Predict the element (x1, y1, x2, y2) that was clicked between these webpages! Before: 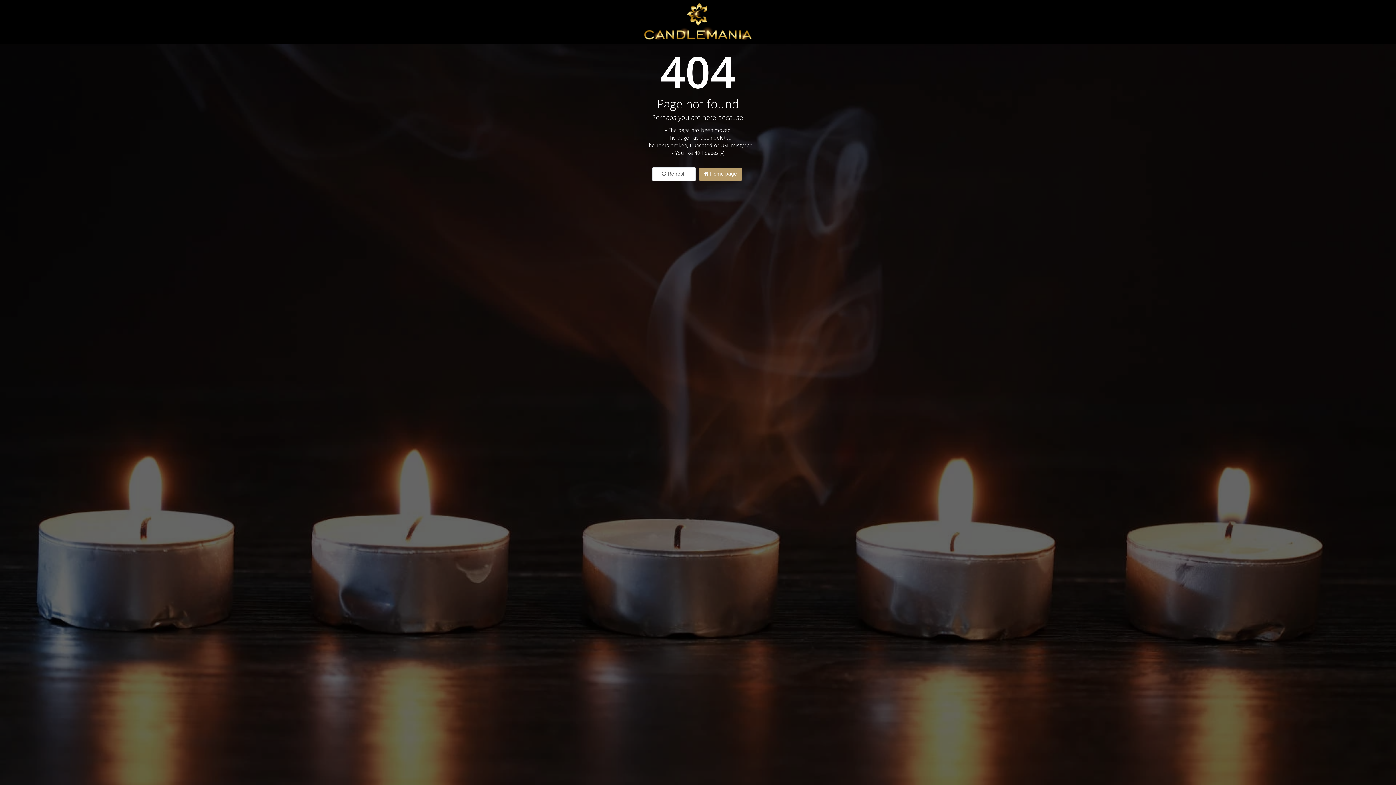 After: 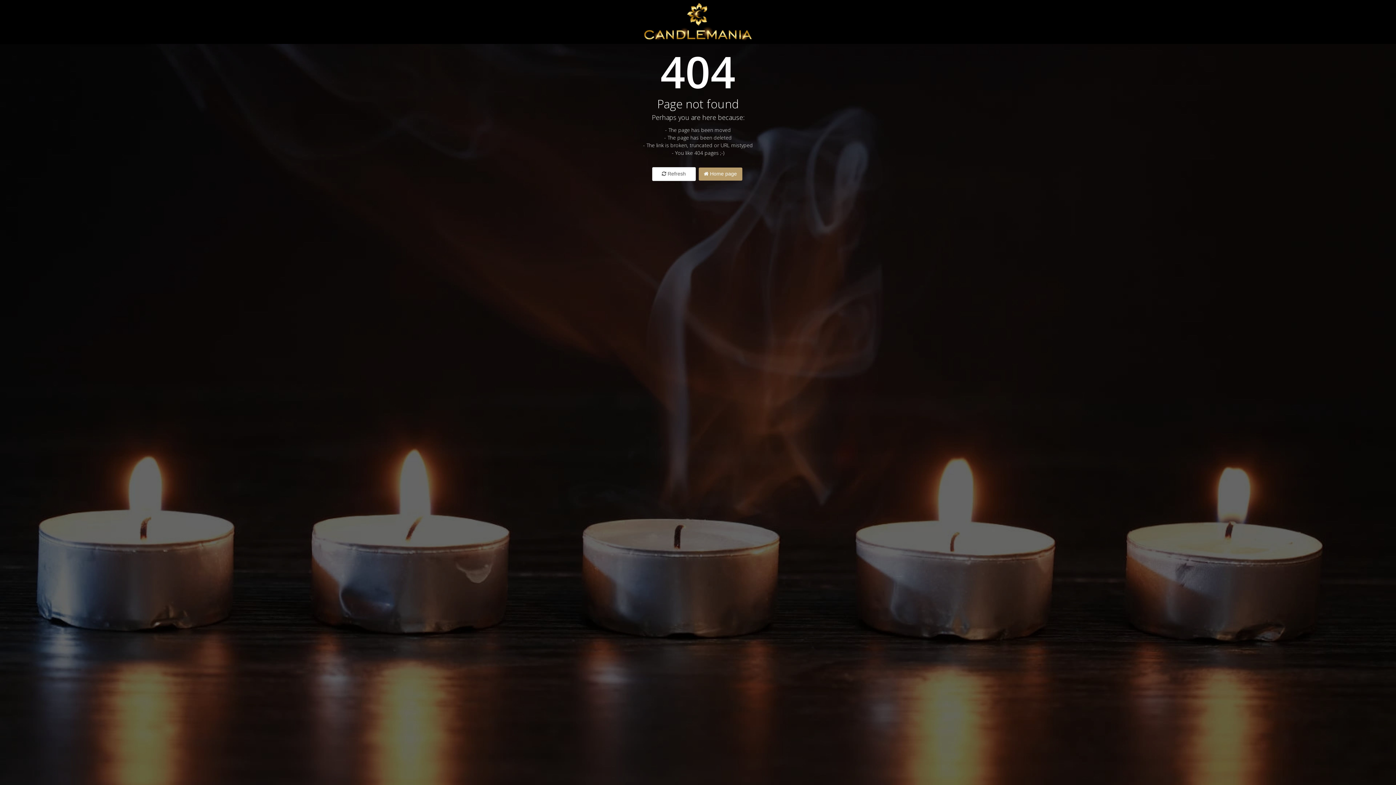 Action: label:  Refresh bbox: (652, 167, 695, 181)